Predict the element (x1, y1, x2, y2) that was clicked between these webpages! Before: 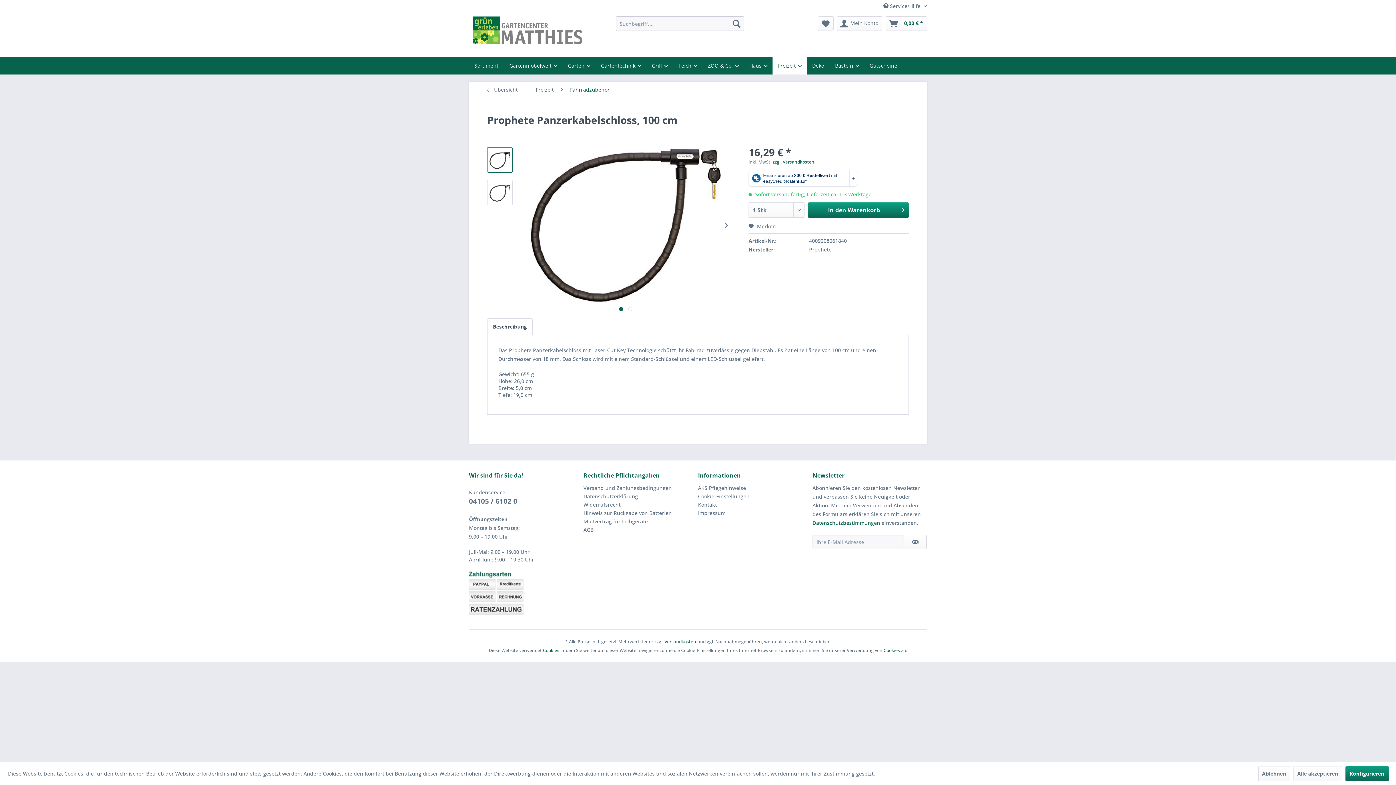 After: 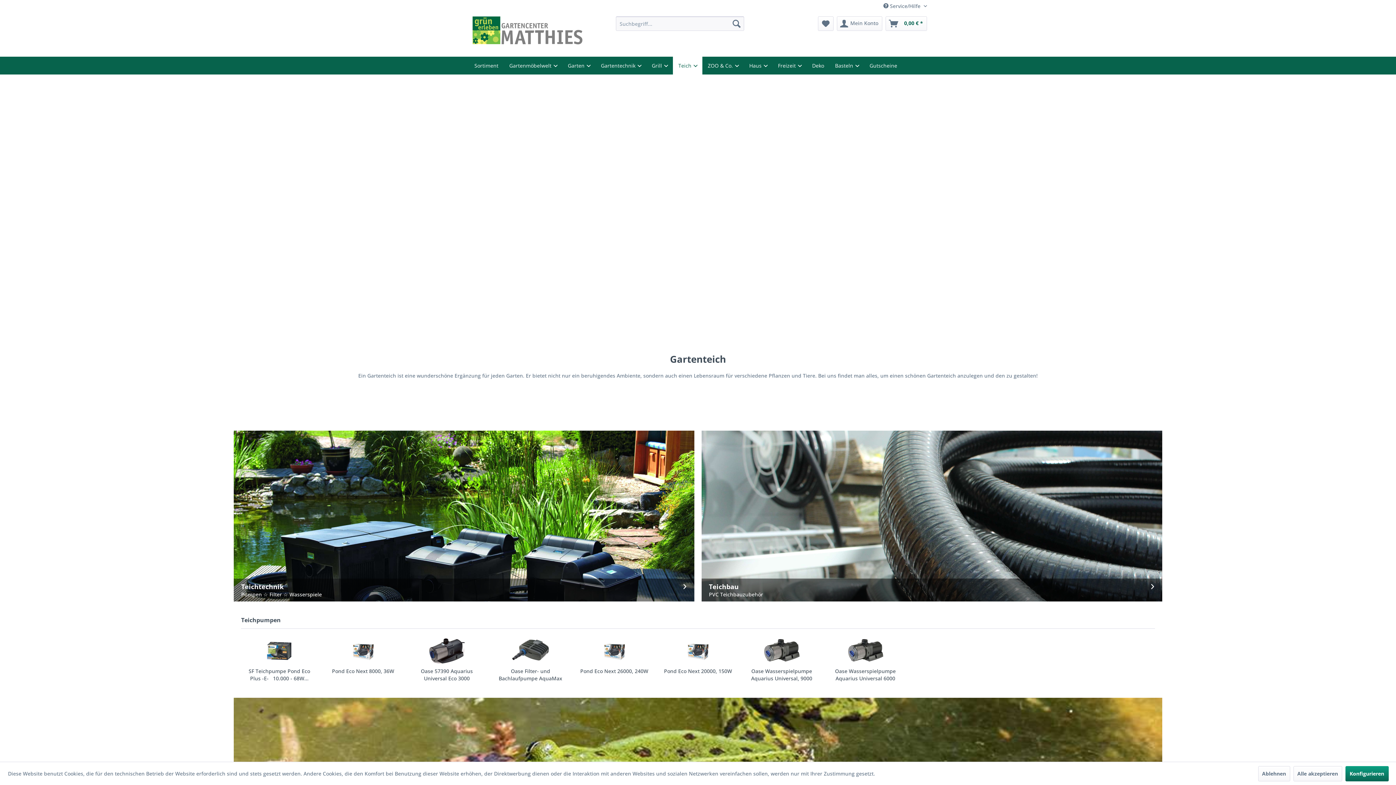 Action: label: Teich  bbox: (678, 62, 697, 69)